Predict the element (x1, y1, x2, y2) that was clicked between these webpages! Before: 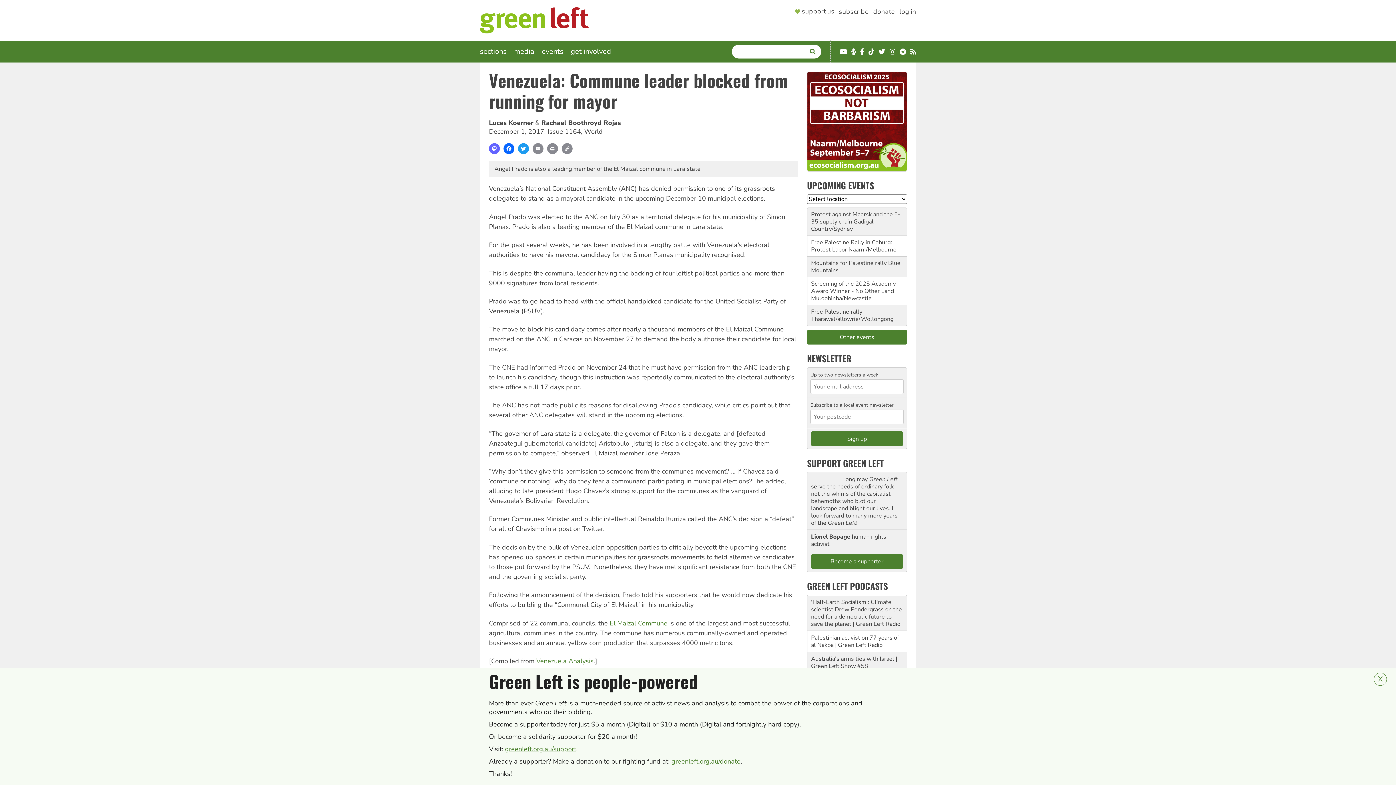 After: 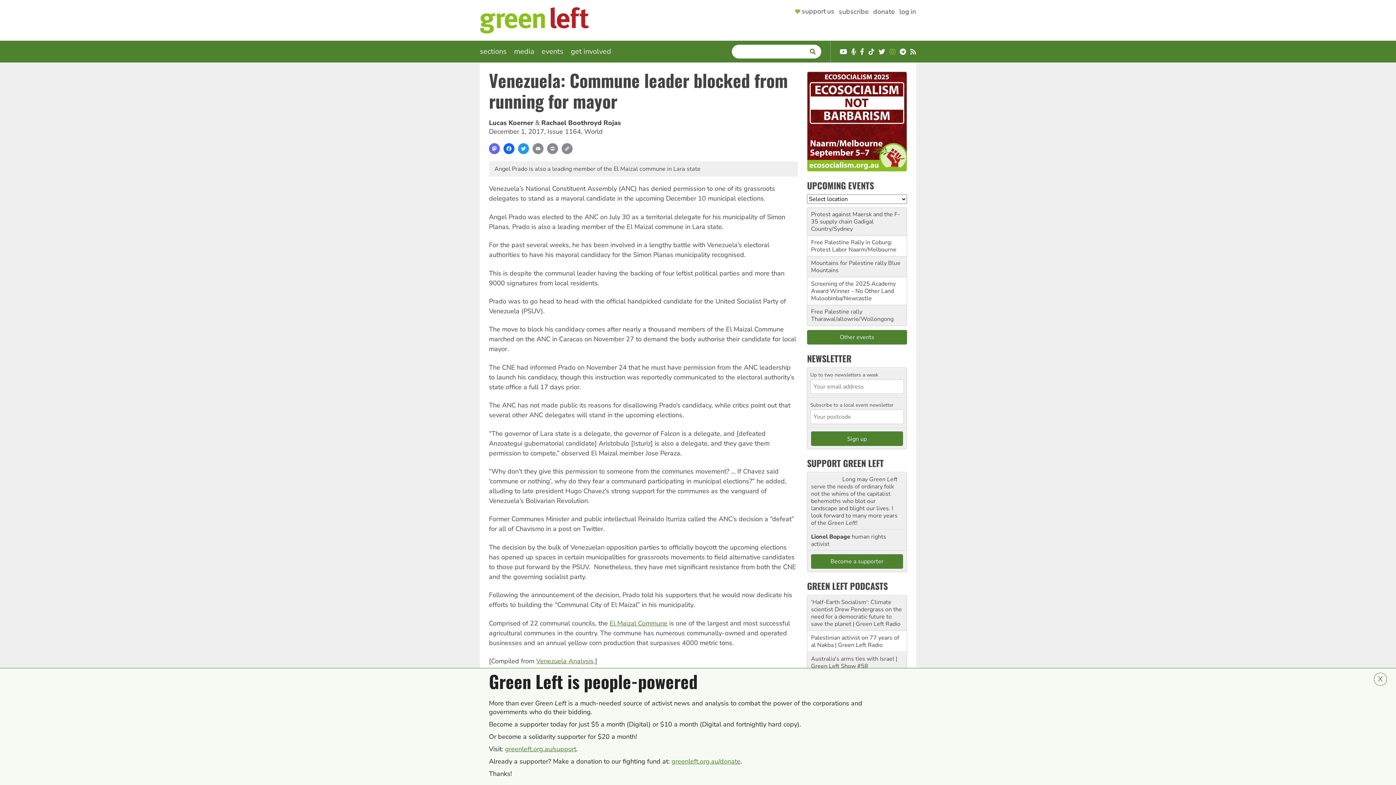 Action: label: Instagram bbox: (889, 48, 895, 55)